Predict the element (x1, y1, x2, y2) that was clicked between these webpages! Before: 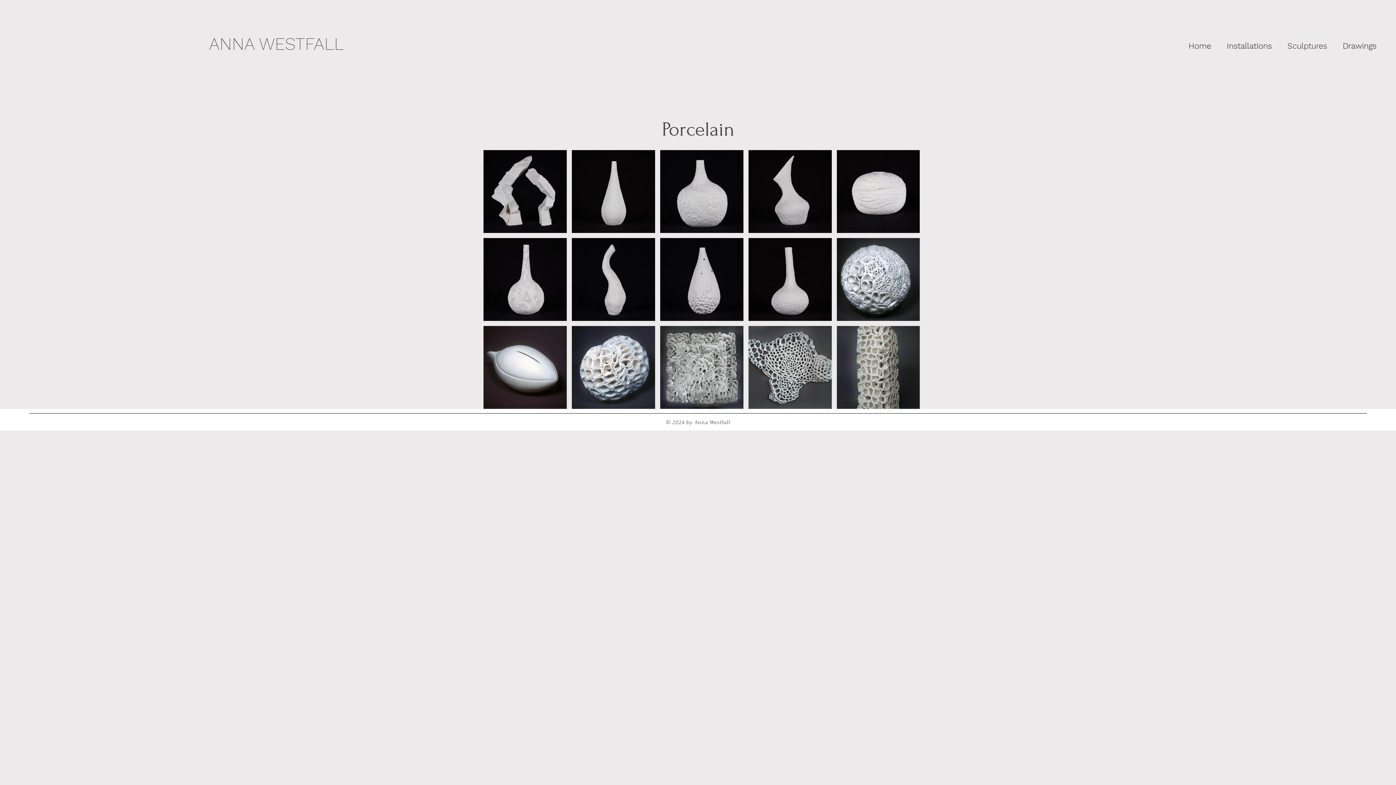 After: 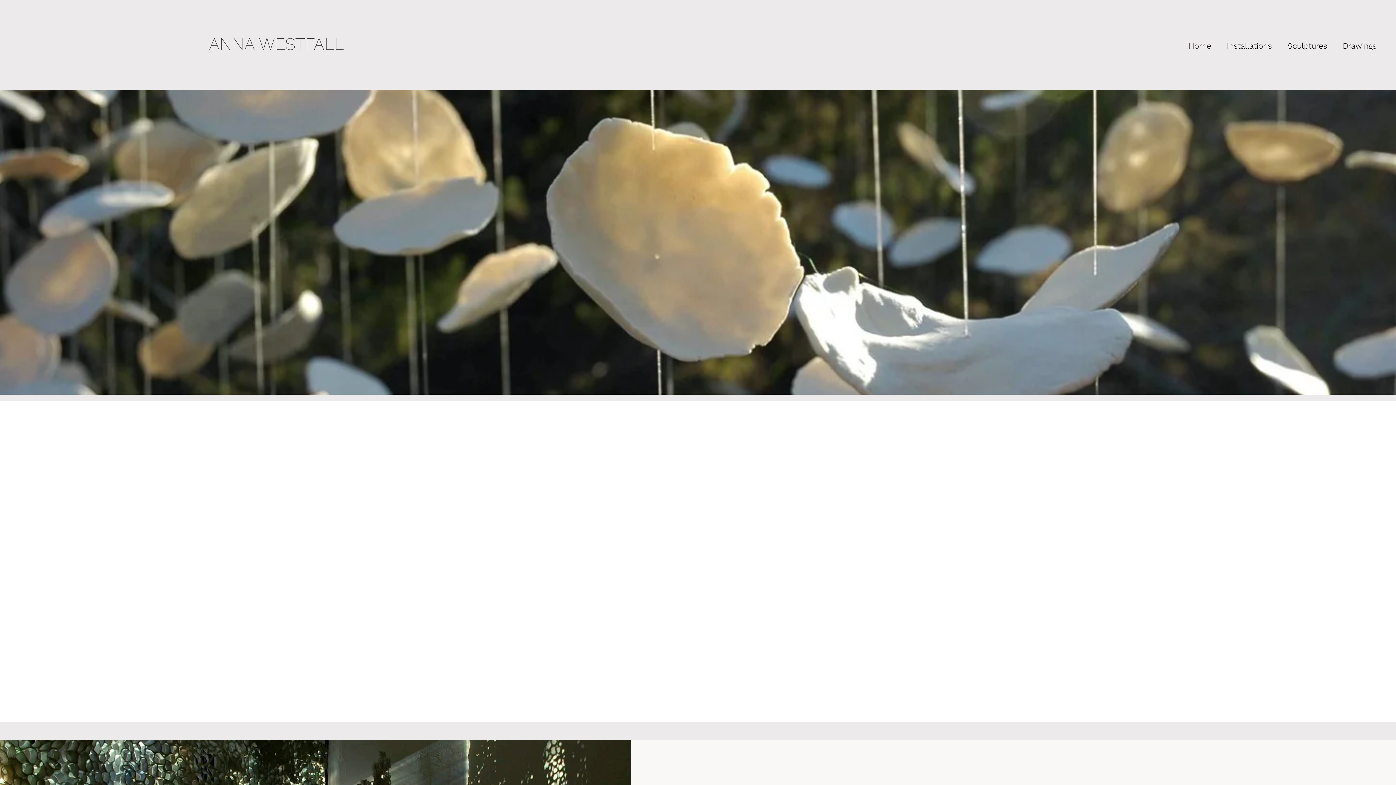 Action: bbox: (209, 33, 344, 54) label: ANNA WESTFALL